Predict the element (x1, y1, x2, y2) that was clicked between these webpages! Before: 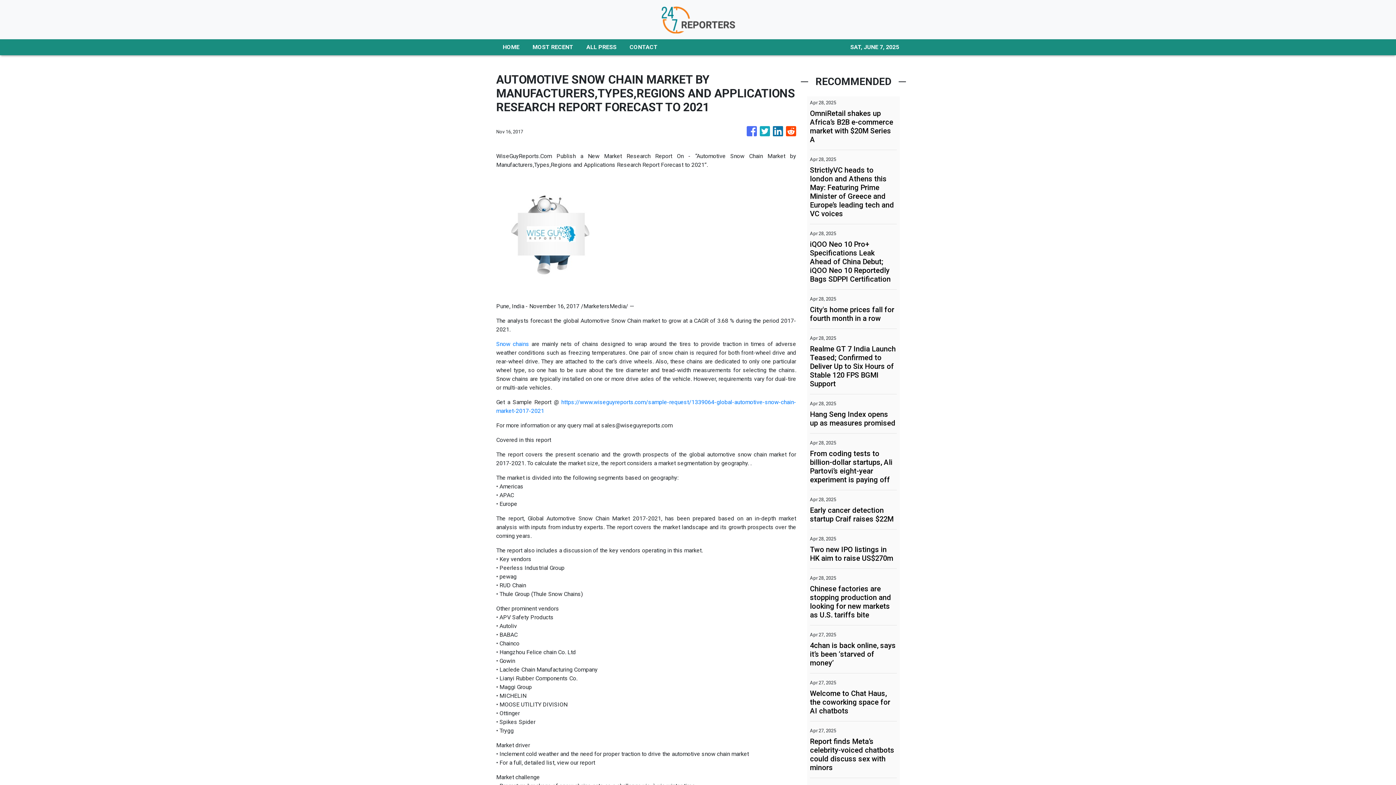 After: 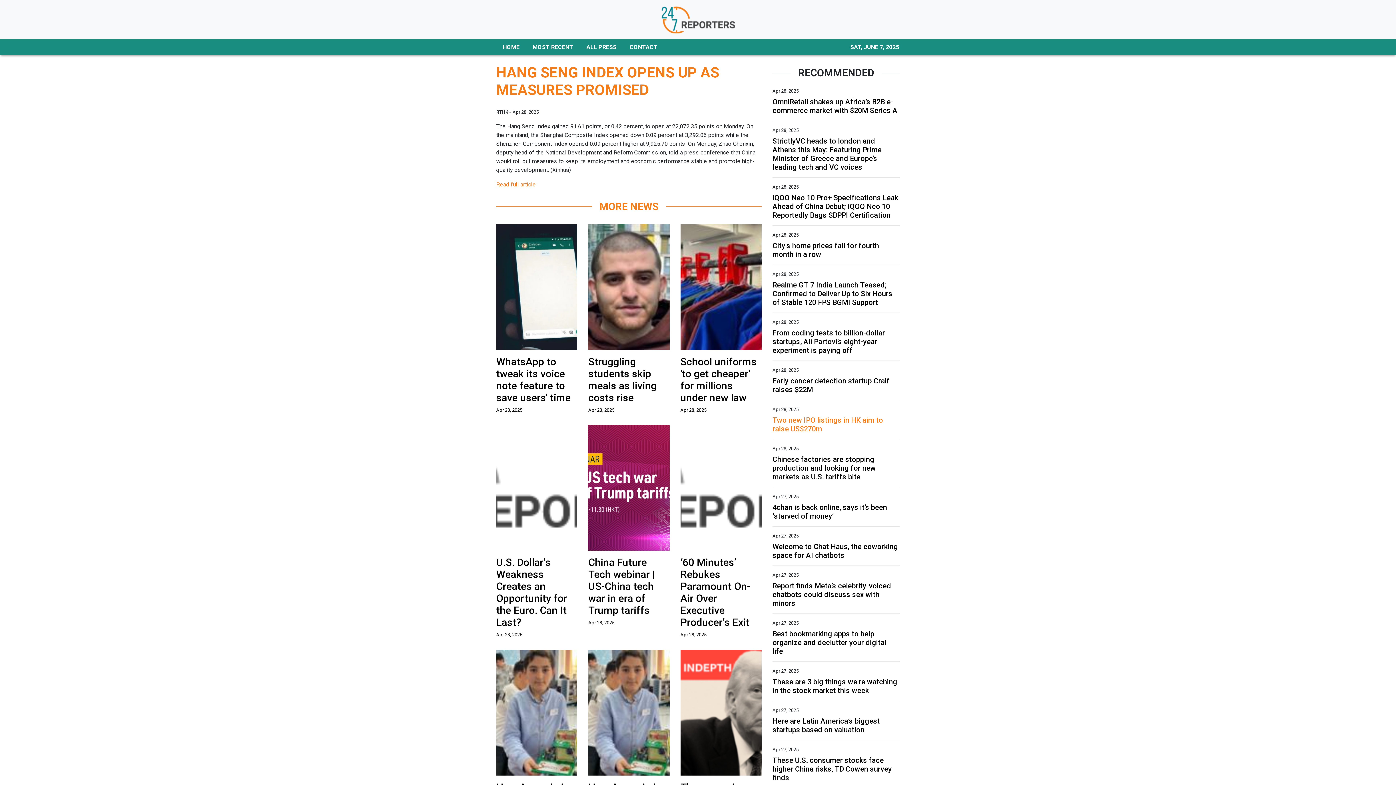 Action: bbox: (810, 410, 897, 427) label: Hang Seng Index opens up as measures promised